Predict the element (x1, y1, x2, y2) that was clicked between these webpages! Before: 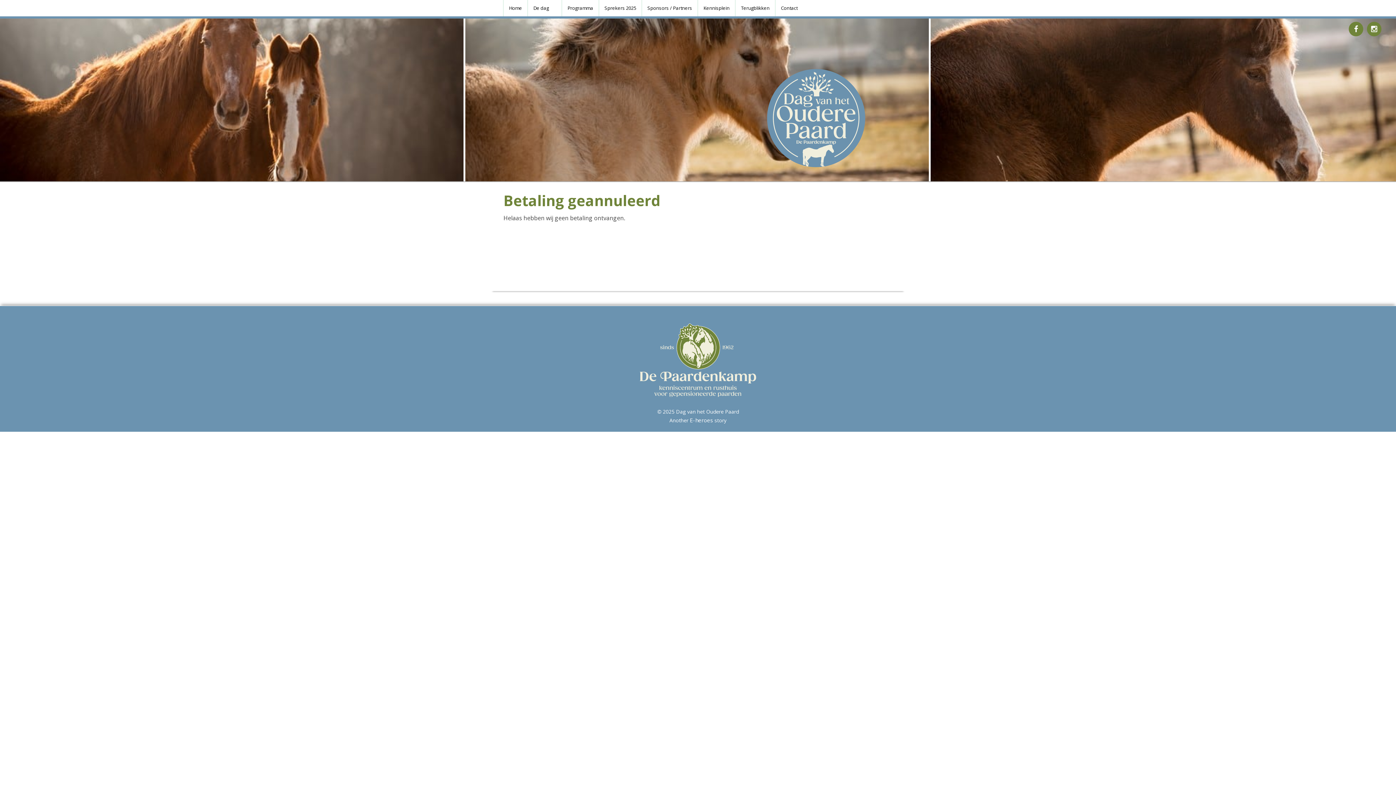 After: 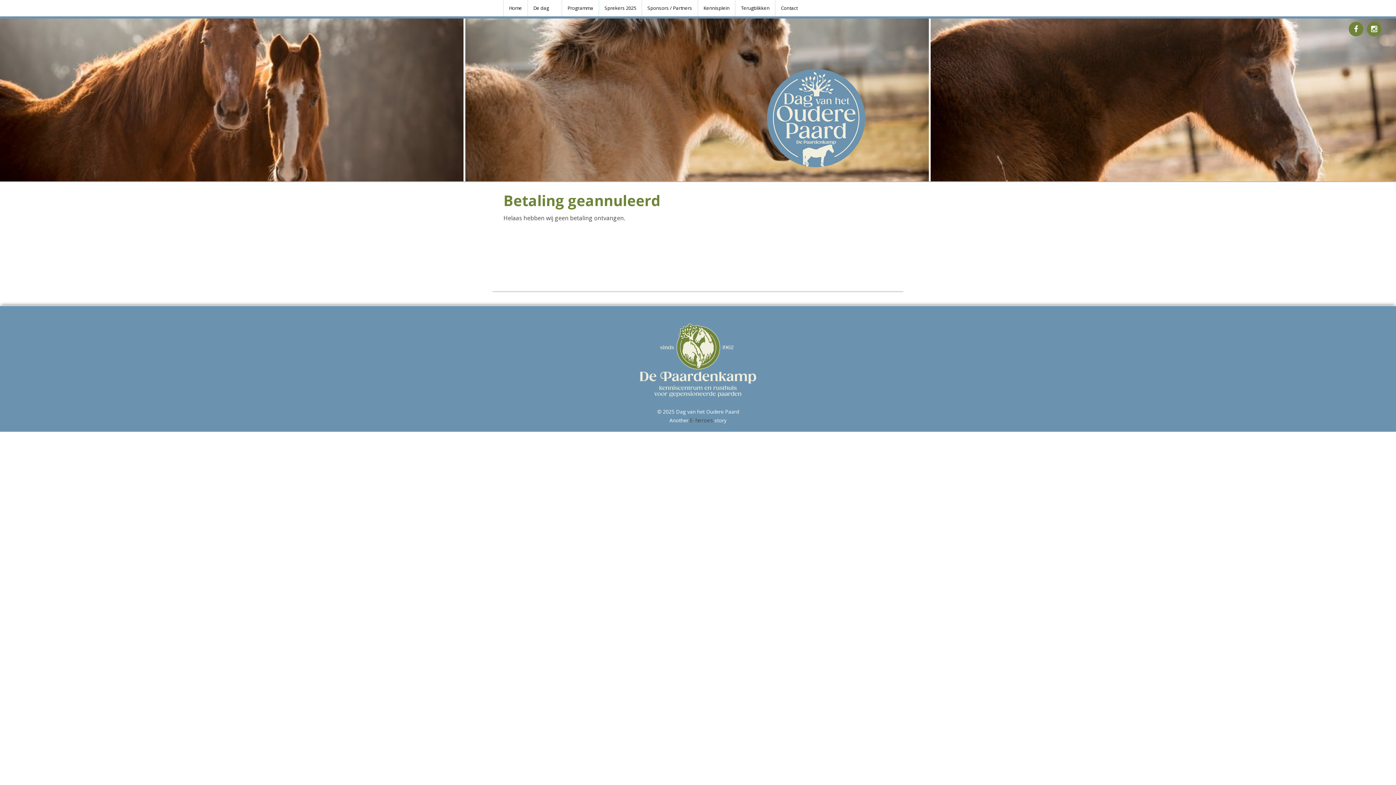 Action: bbox: (690, 416, 713, 424) label: E-heroes